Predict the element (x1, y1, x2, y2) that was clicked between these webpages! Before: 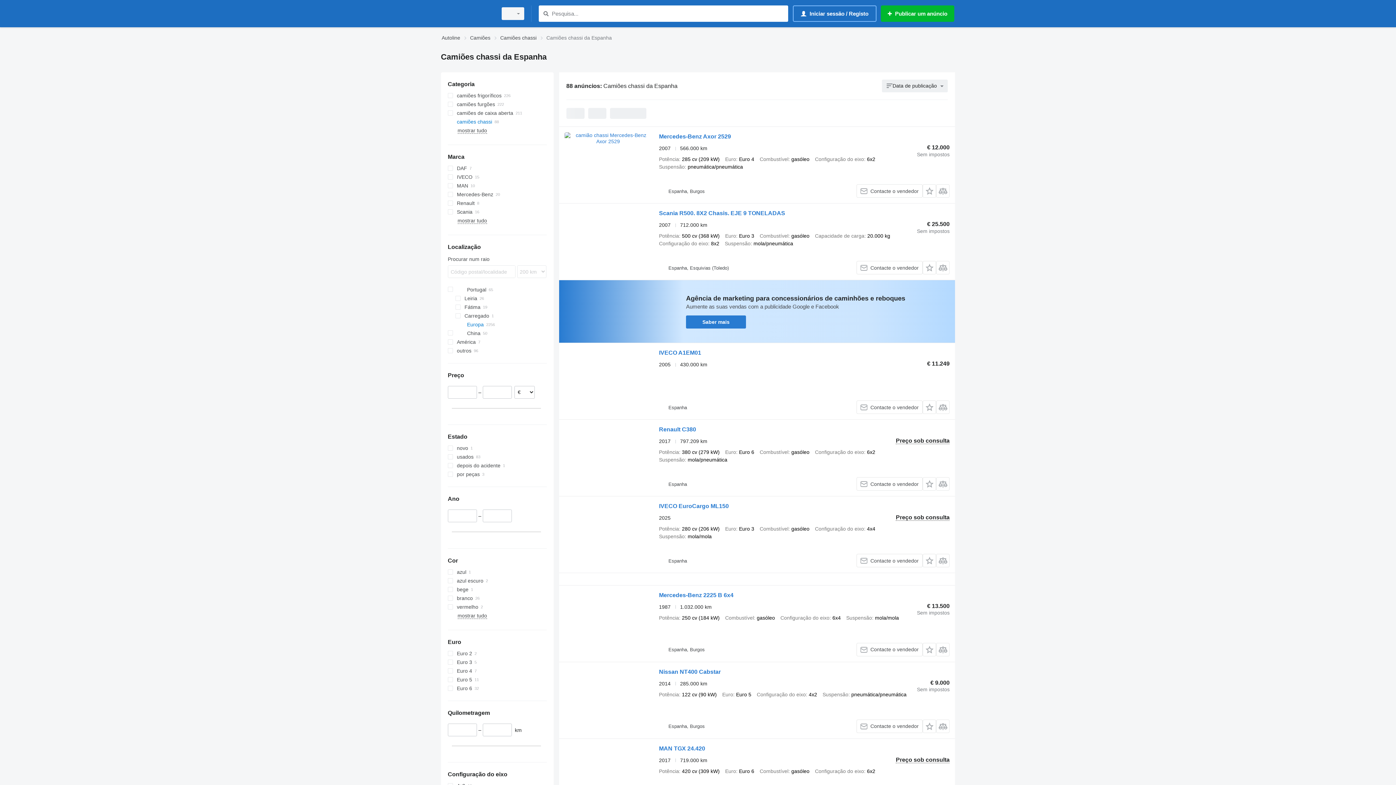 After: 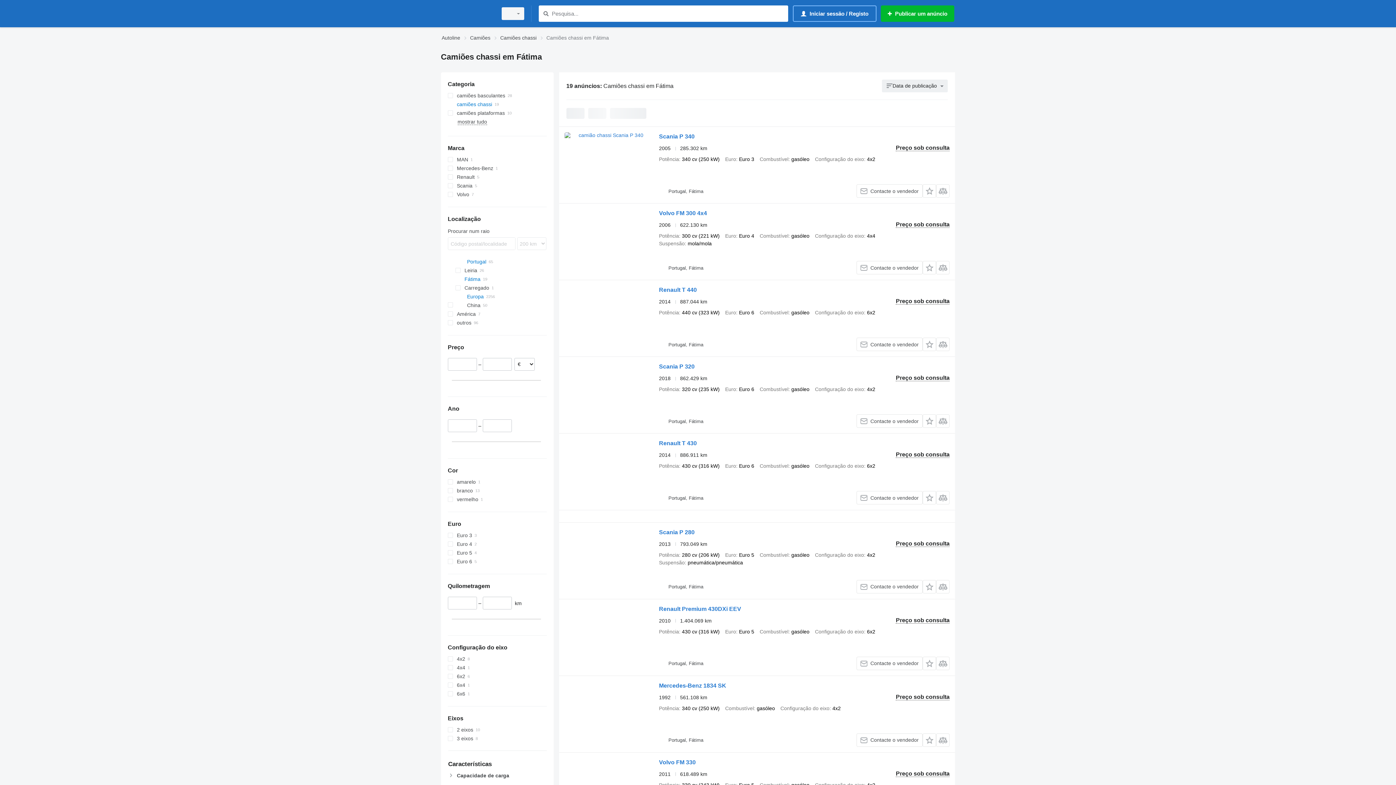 Action: label: Fátima bbox: (455, 302, 546, 311)